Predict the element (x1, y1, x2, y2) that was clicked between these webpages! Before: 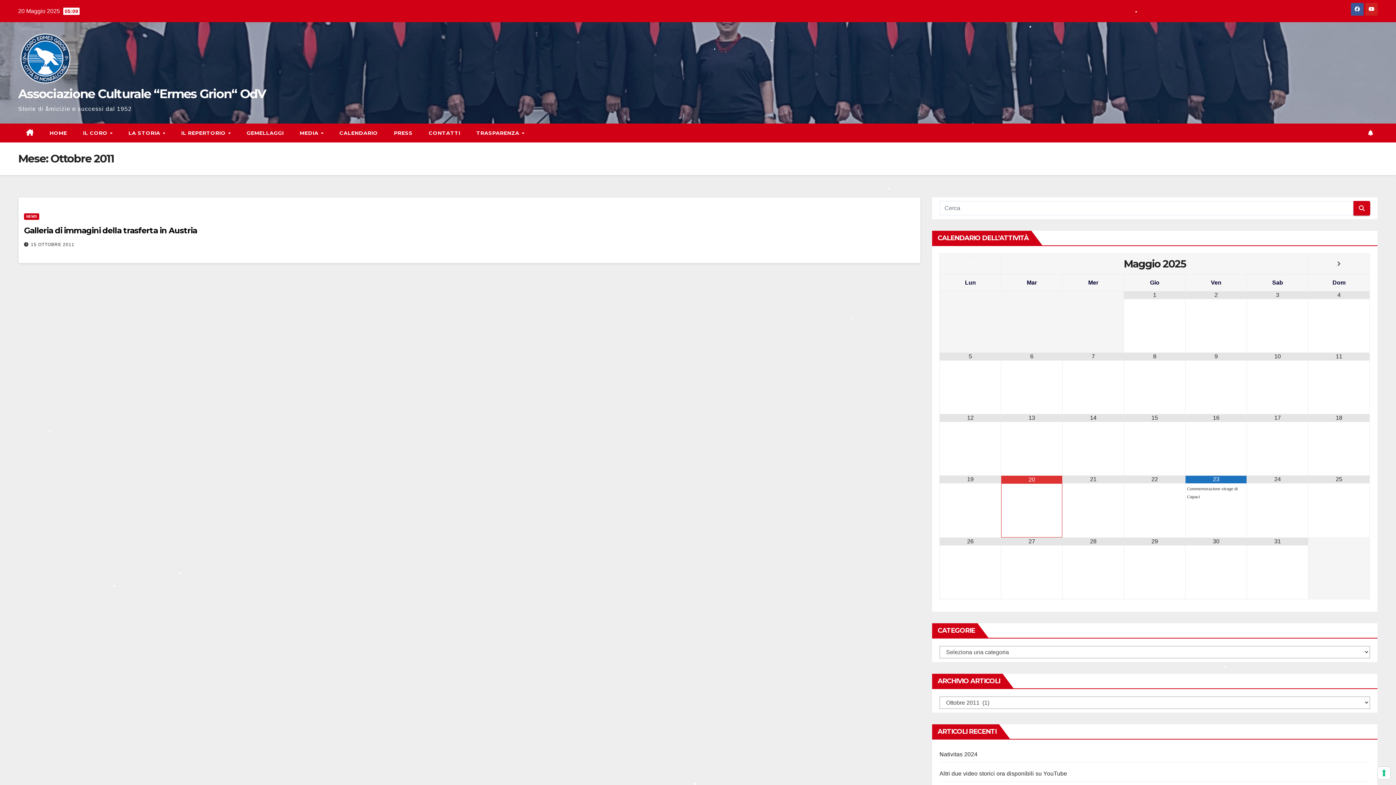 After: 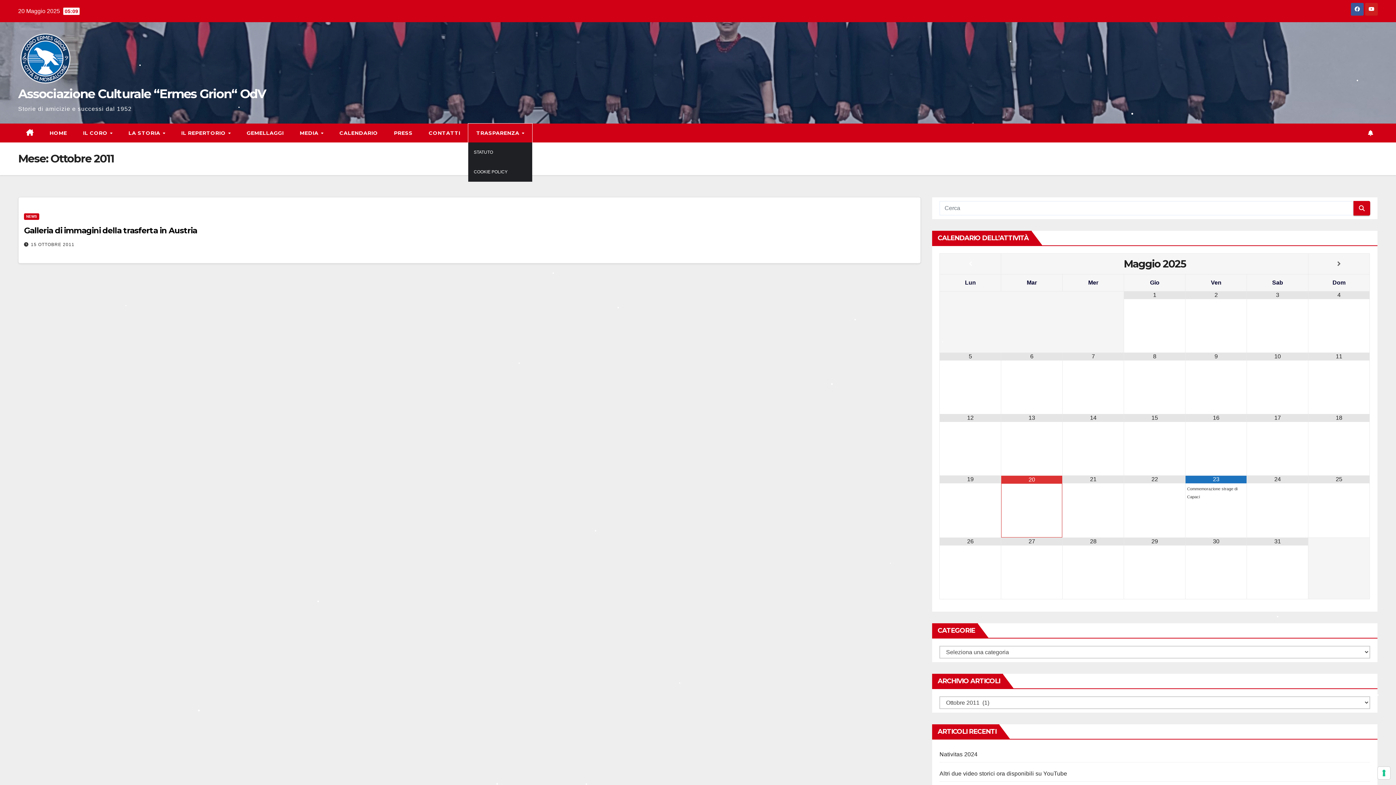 Action: label: TRASPARENZA  bbox: (468, 123, 532, 142)